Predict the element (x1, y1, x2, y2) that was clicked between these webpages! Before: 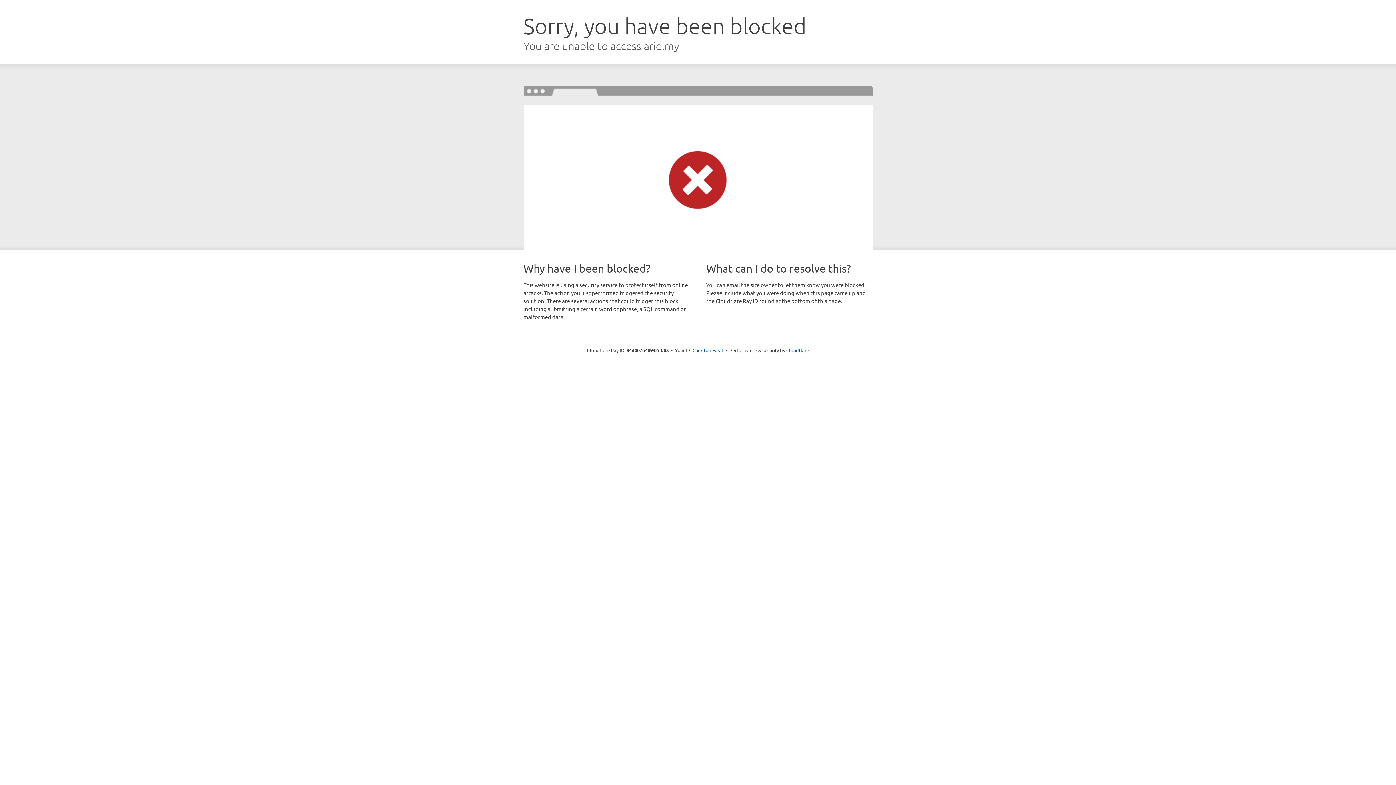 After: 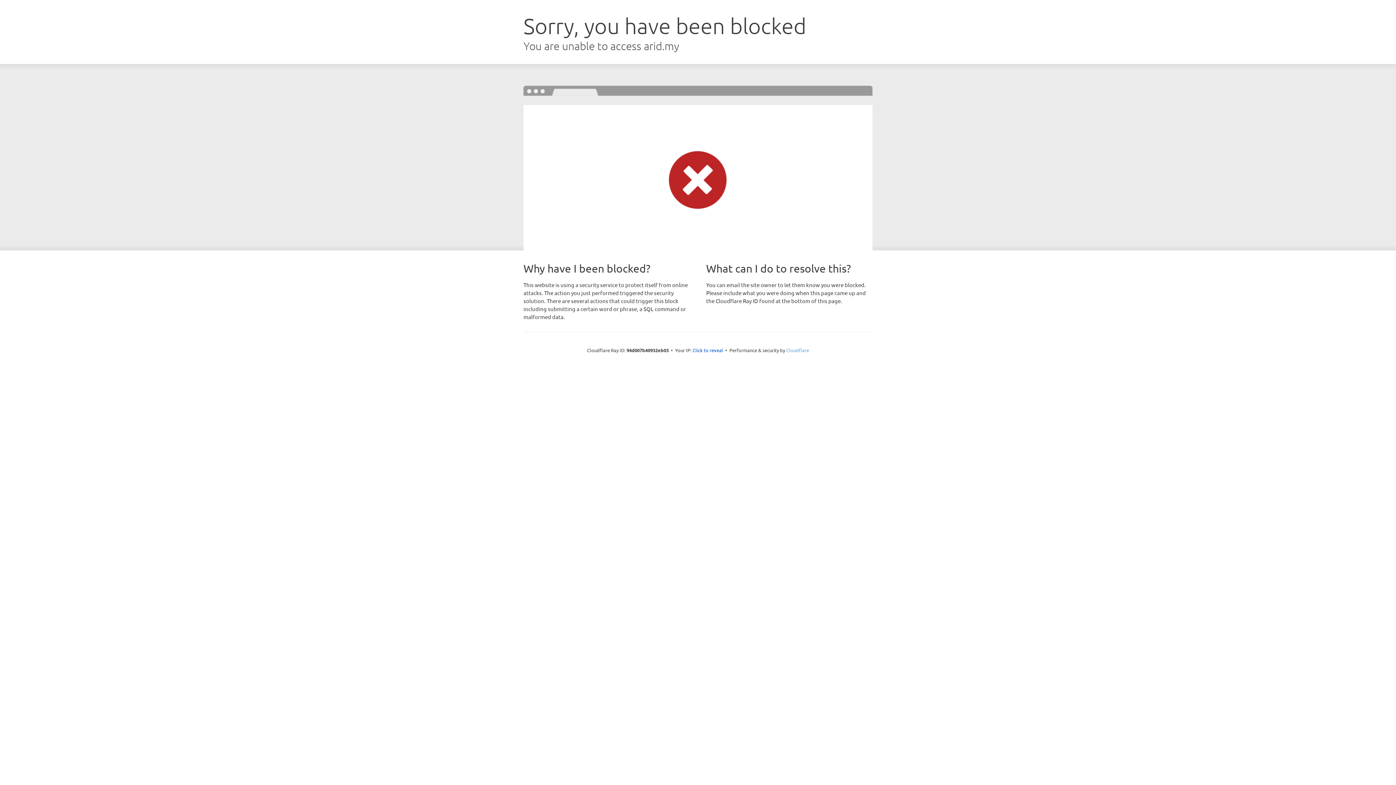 Action: label: Cloudflare bbox: (786, 347, 809, 353)